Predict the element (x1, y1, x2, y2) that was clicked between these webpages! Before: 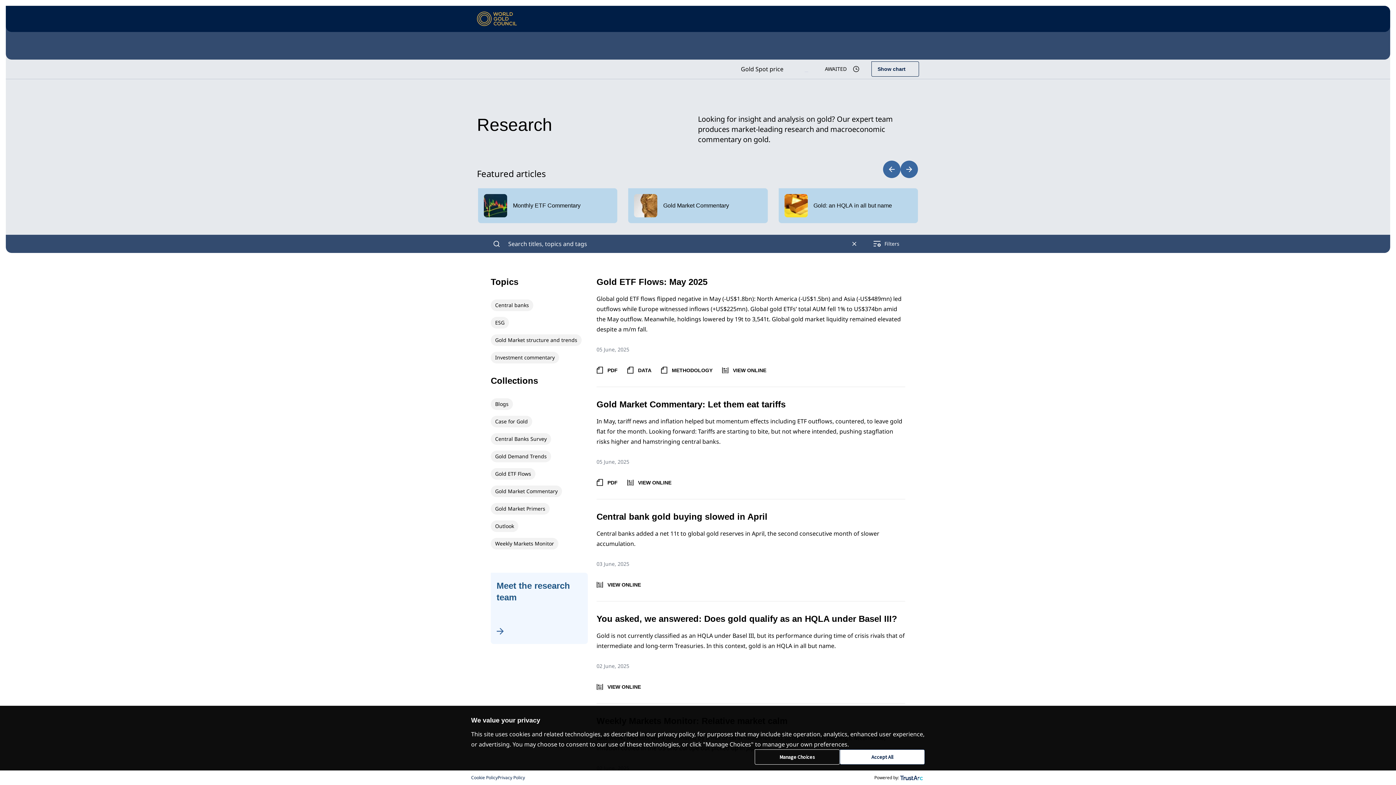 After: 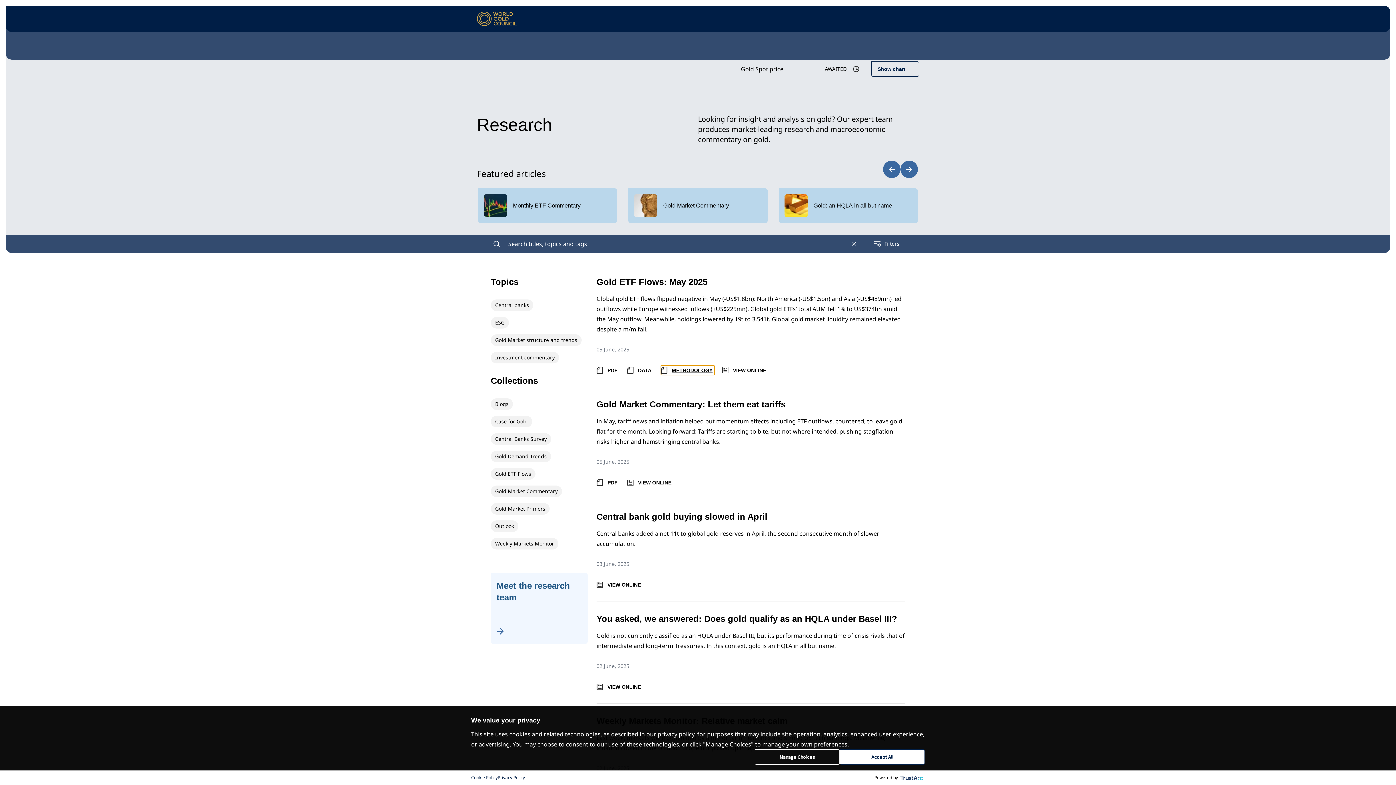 Action: bbox: (661, 365, 714, 375) label: Login to download Methodology